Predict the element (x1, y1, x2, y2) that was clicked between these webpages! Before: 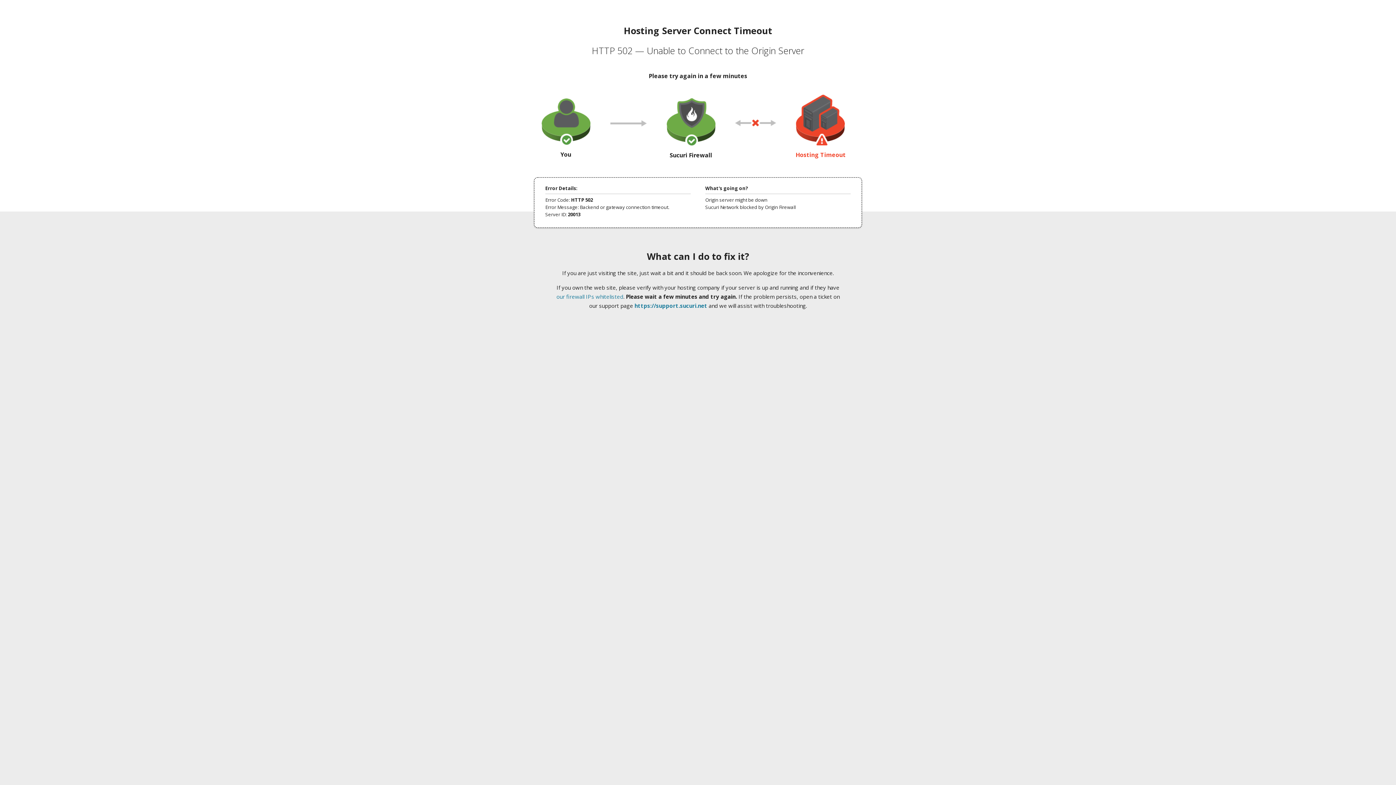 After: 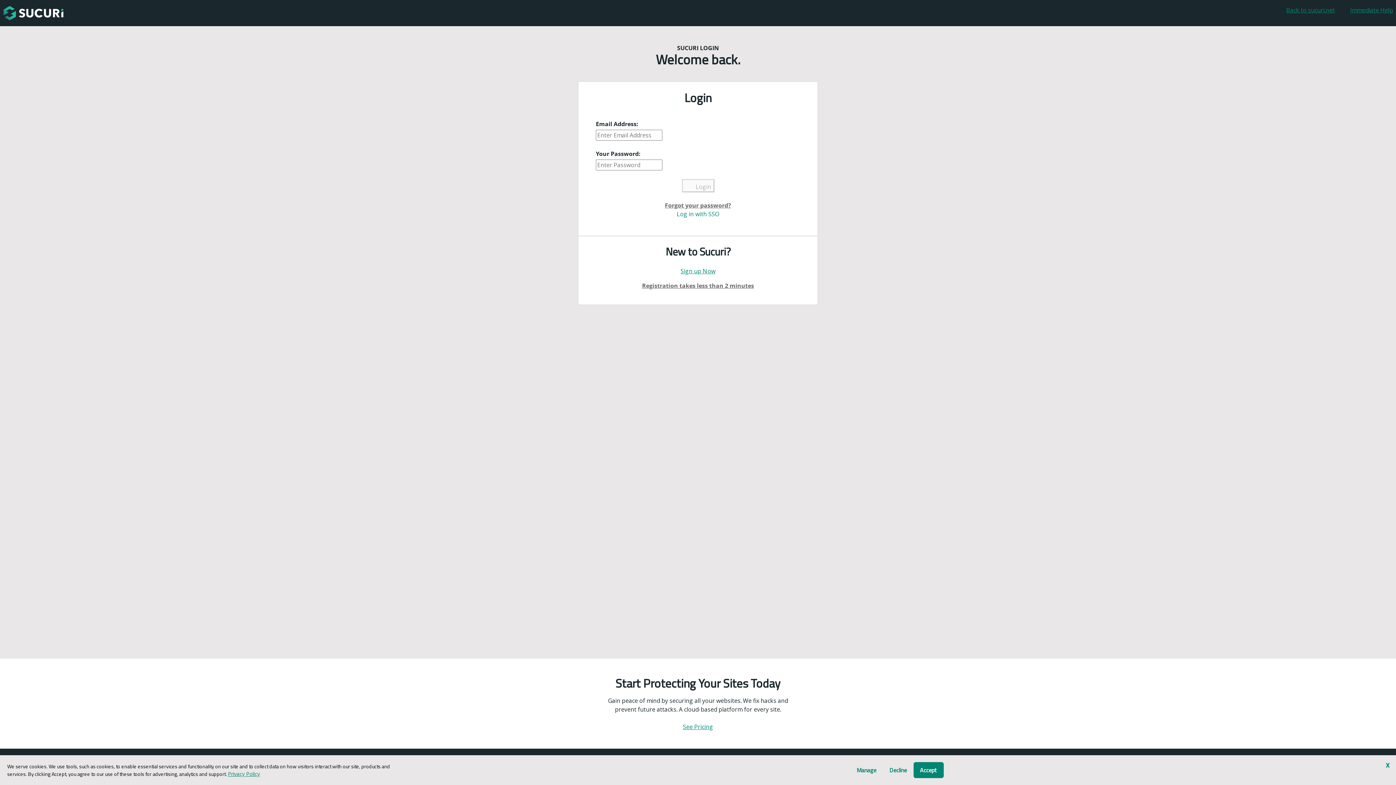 Action: label: https://support.sucuri.net bbox: (634, 302, 707, 309)